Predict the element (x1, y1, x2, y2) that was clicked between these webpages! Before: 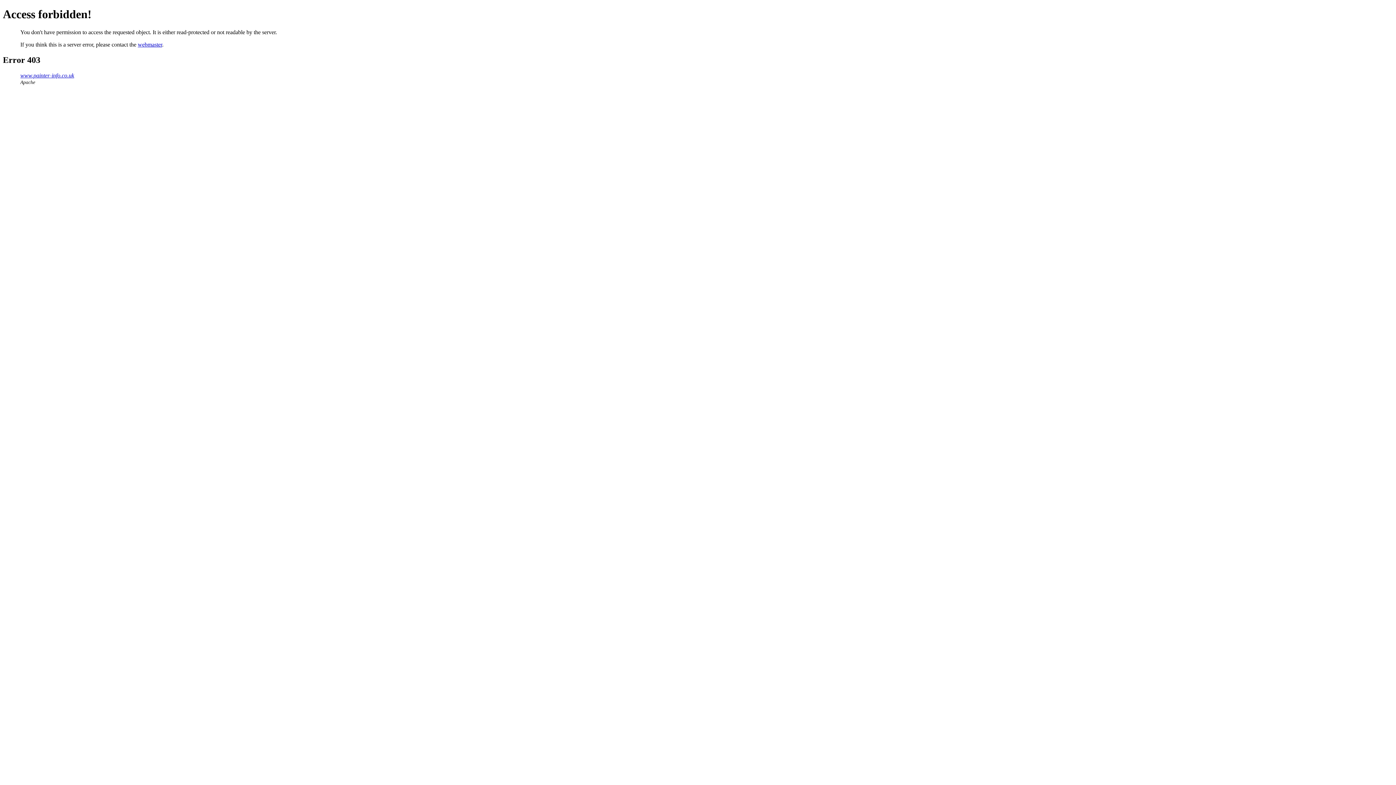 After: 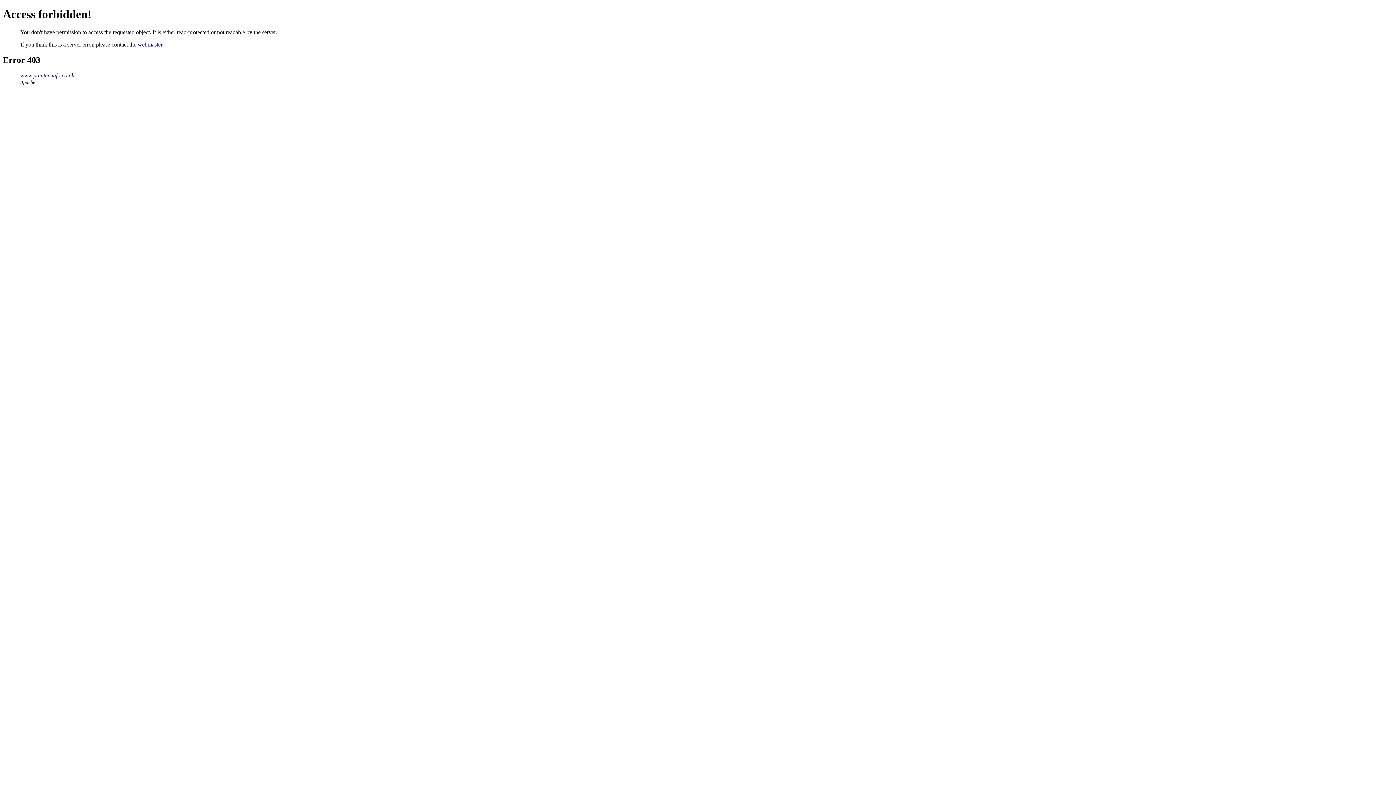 Action: label: webmaster bbox: (137, 41, 162, 47)